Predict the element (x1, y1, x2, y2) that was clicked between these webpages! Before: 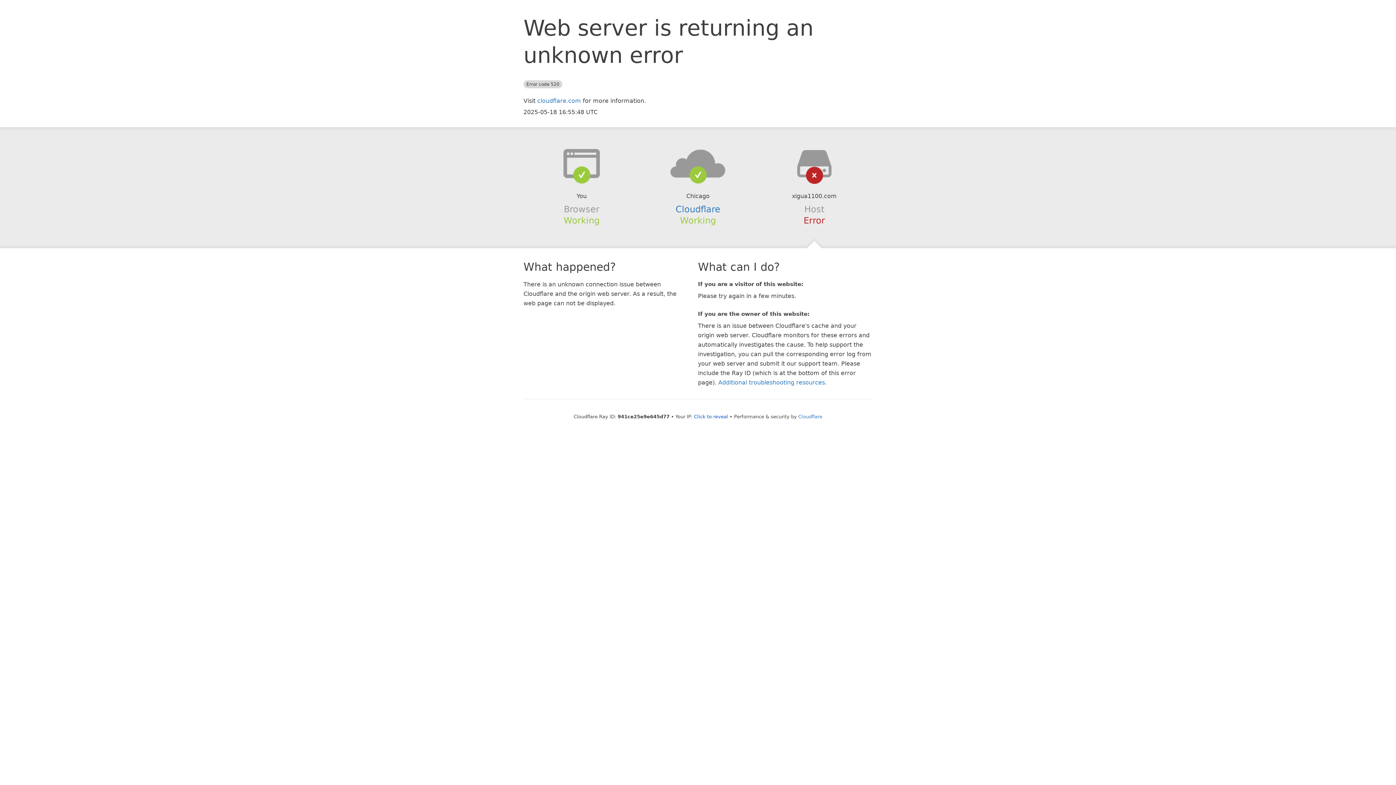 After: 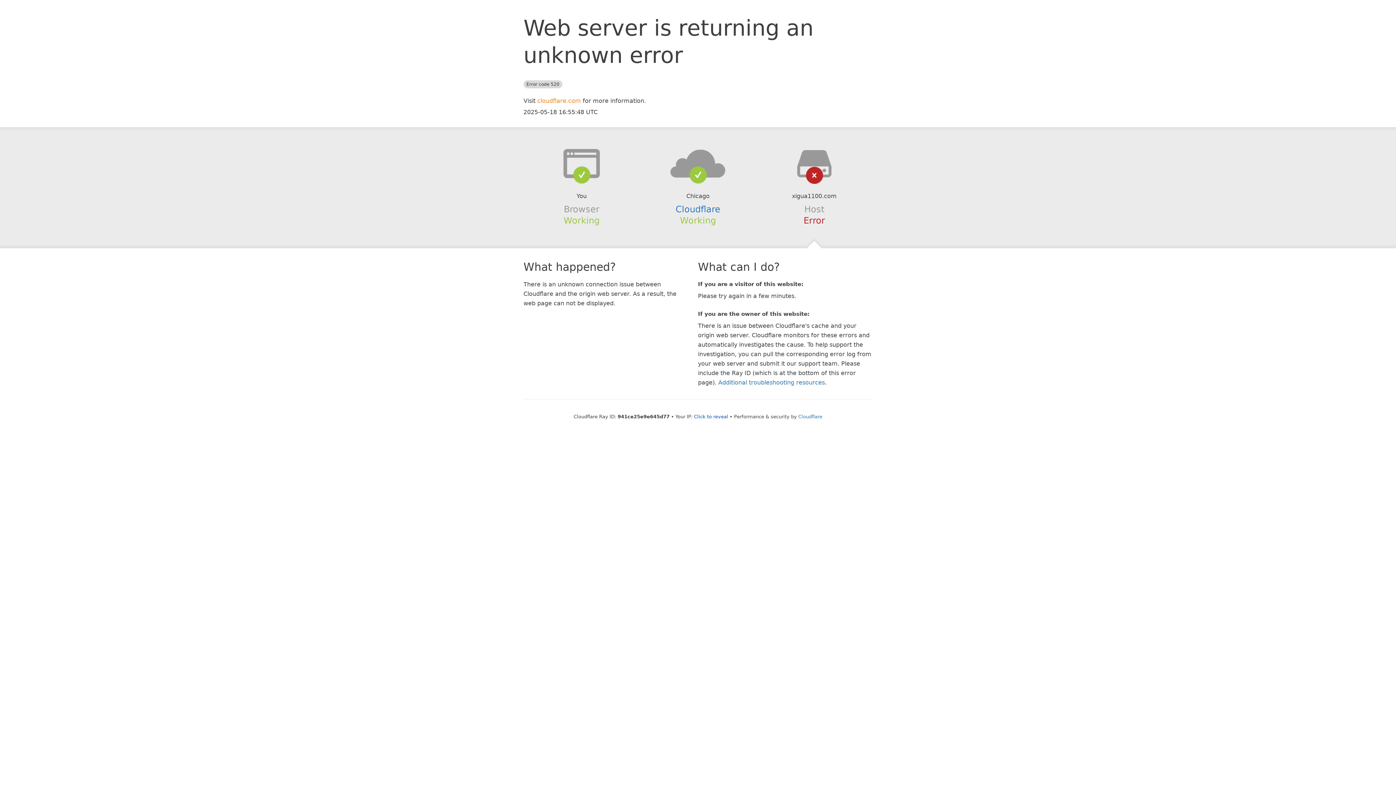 Action: label: cloudflare.com bbox: (537, 97, 581, 104)